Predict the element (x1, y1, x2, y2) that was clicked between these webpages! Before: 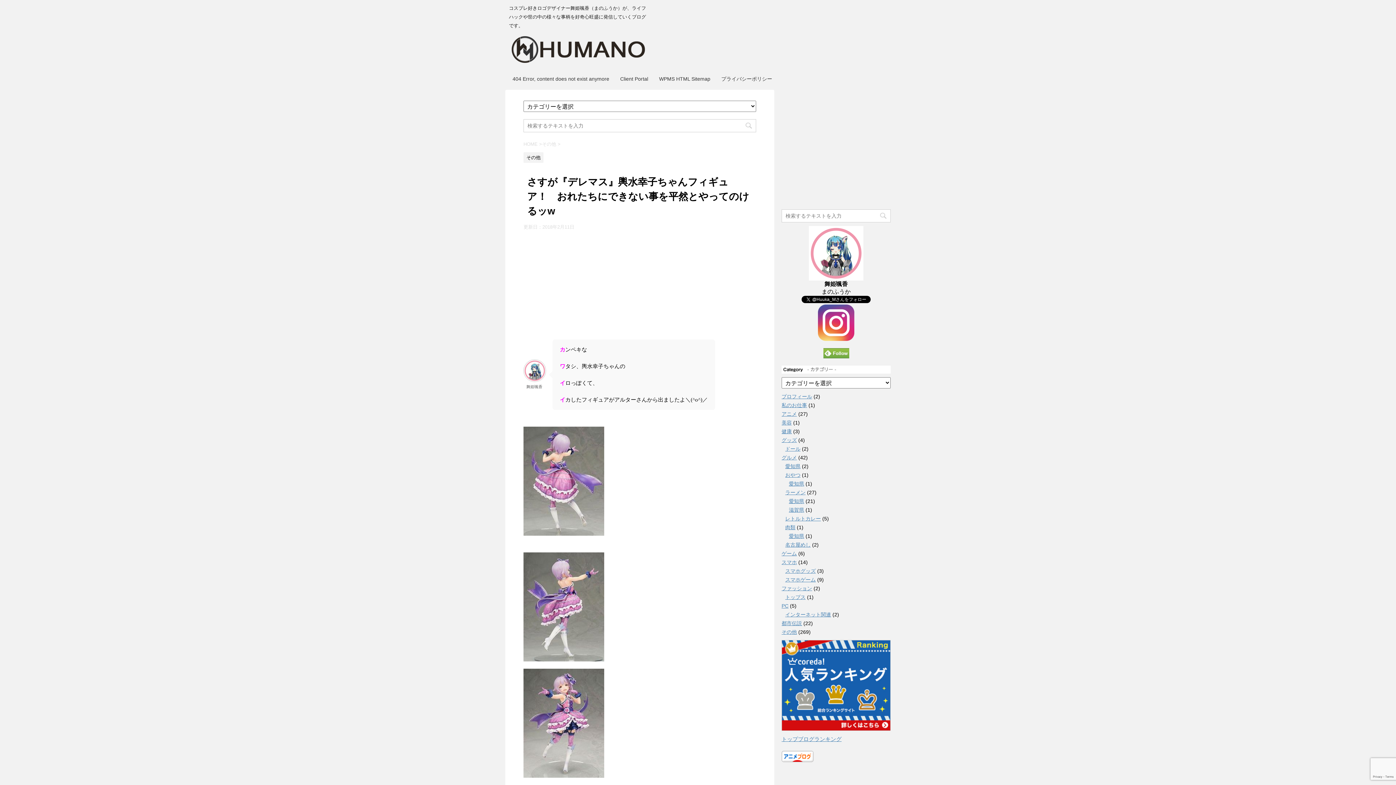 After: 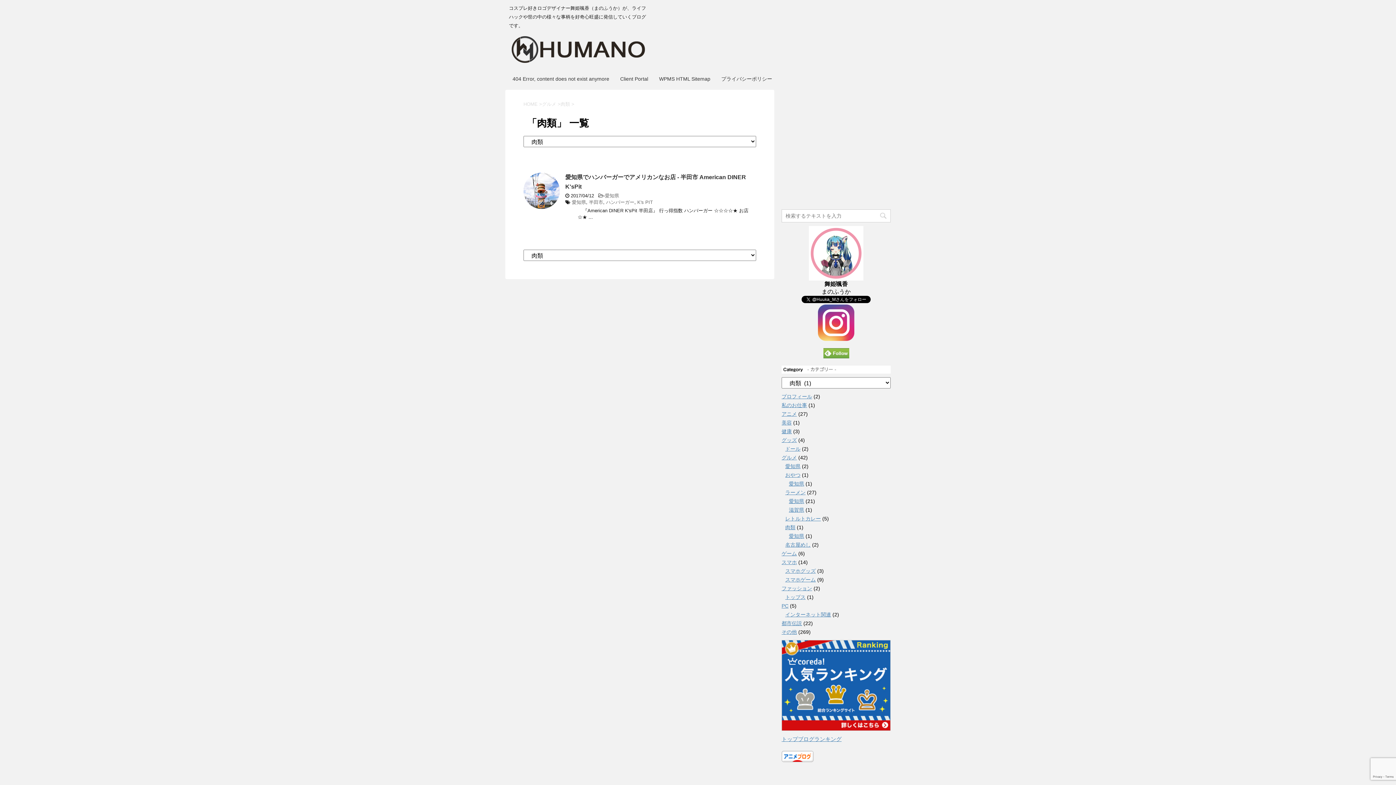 Action: bbox: (785, 524, 795, 530) label: 肉類